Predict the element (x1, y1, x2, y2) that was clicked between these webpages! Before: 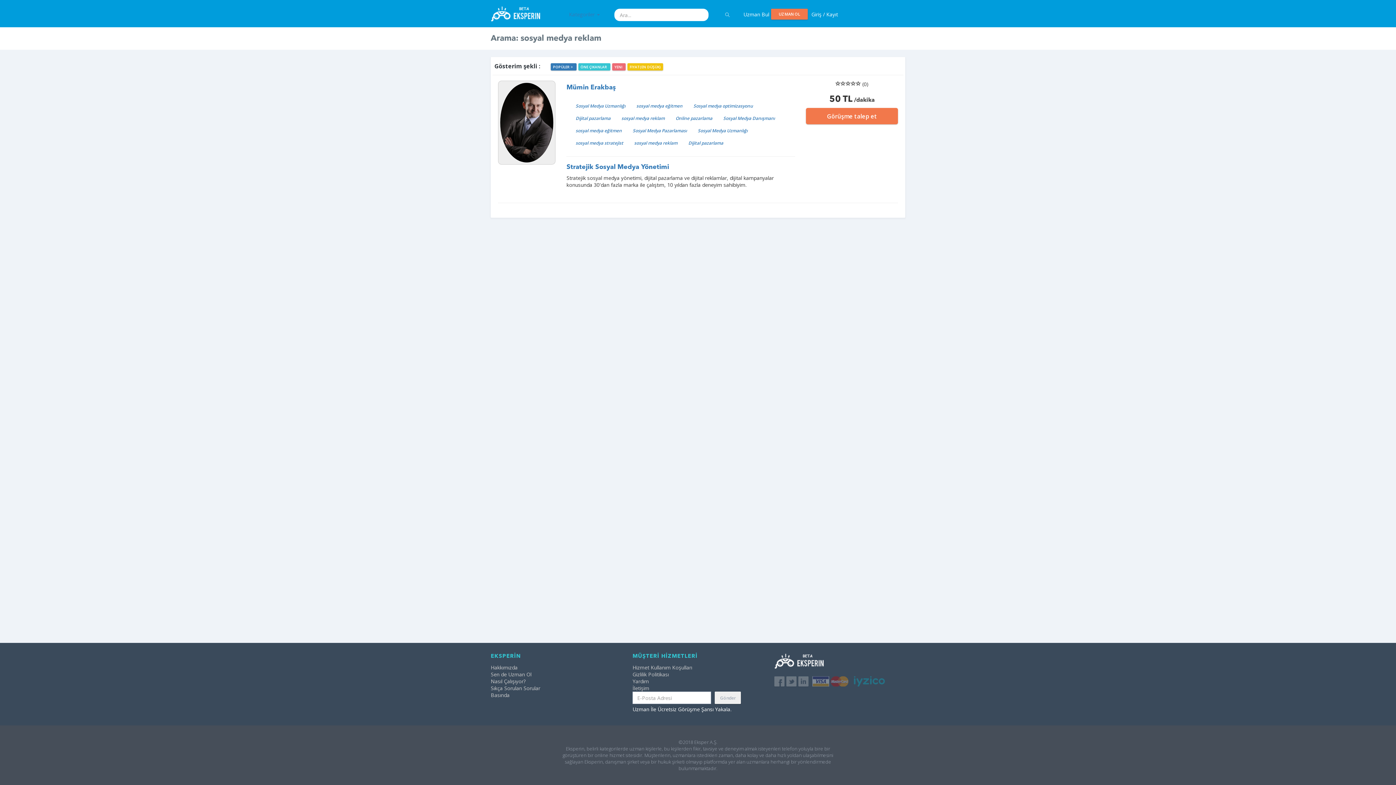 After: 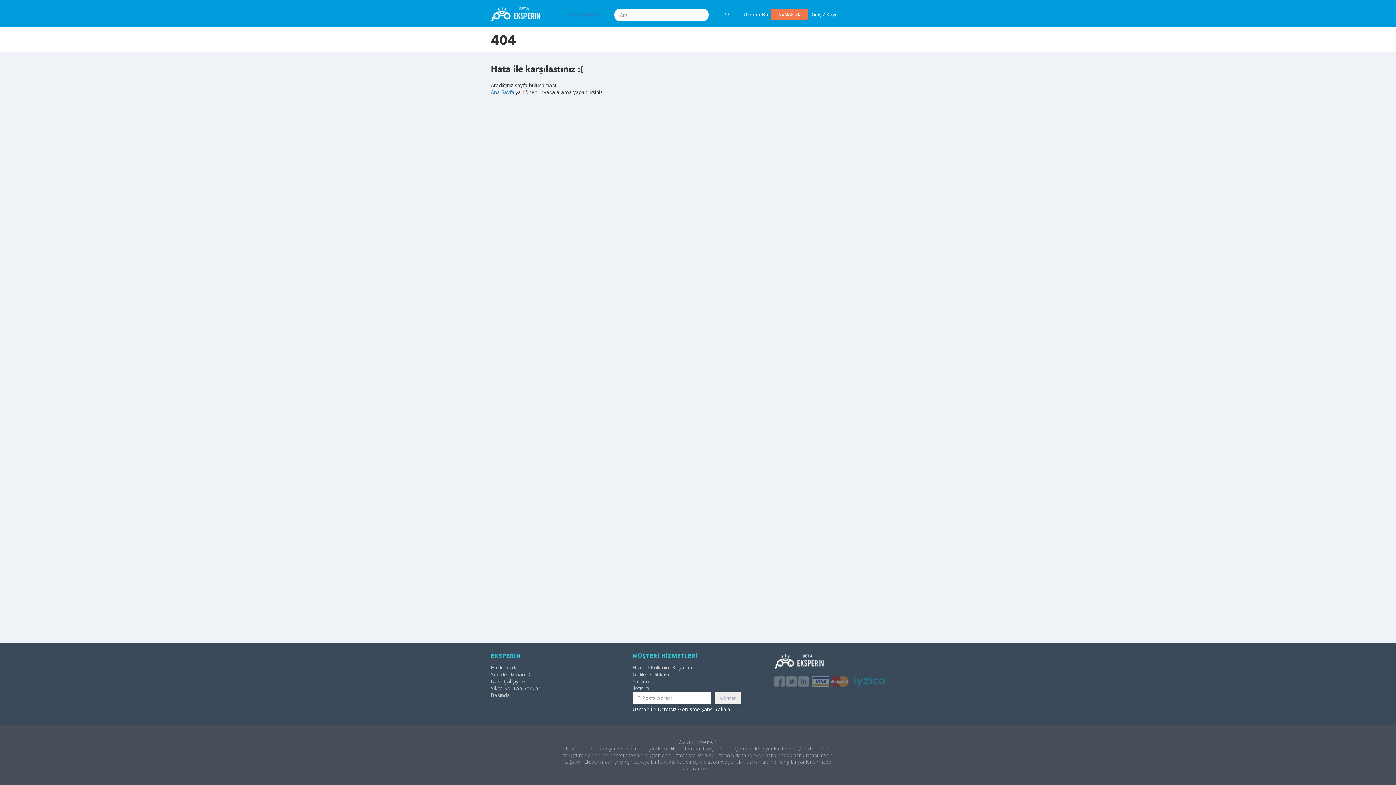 Action: bbox: (566, 164, 669, 170) label: Stratejik Sosyal Medya Yönetimi